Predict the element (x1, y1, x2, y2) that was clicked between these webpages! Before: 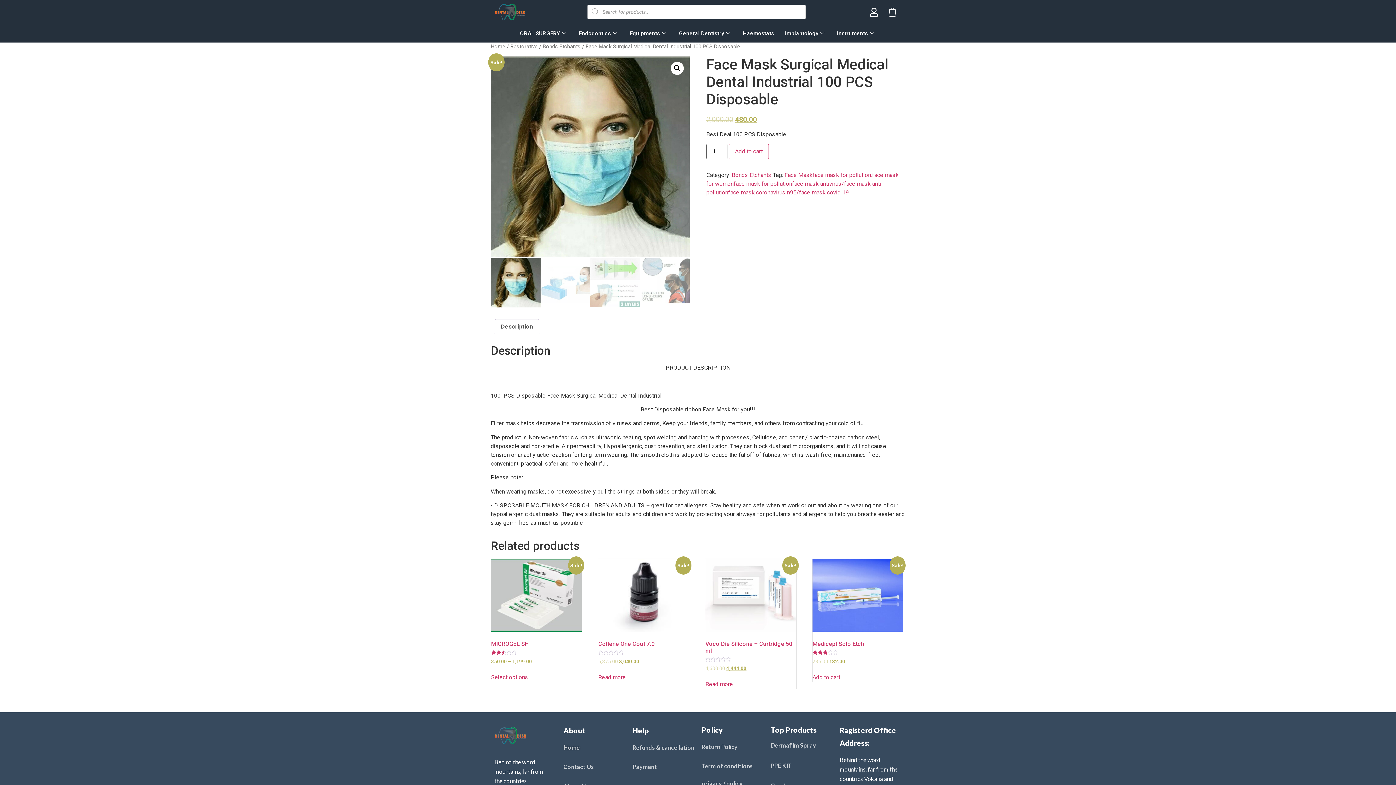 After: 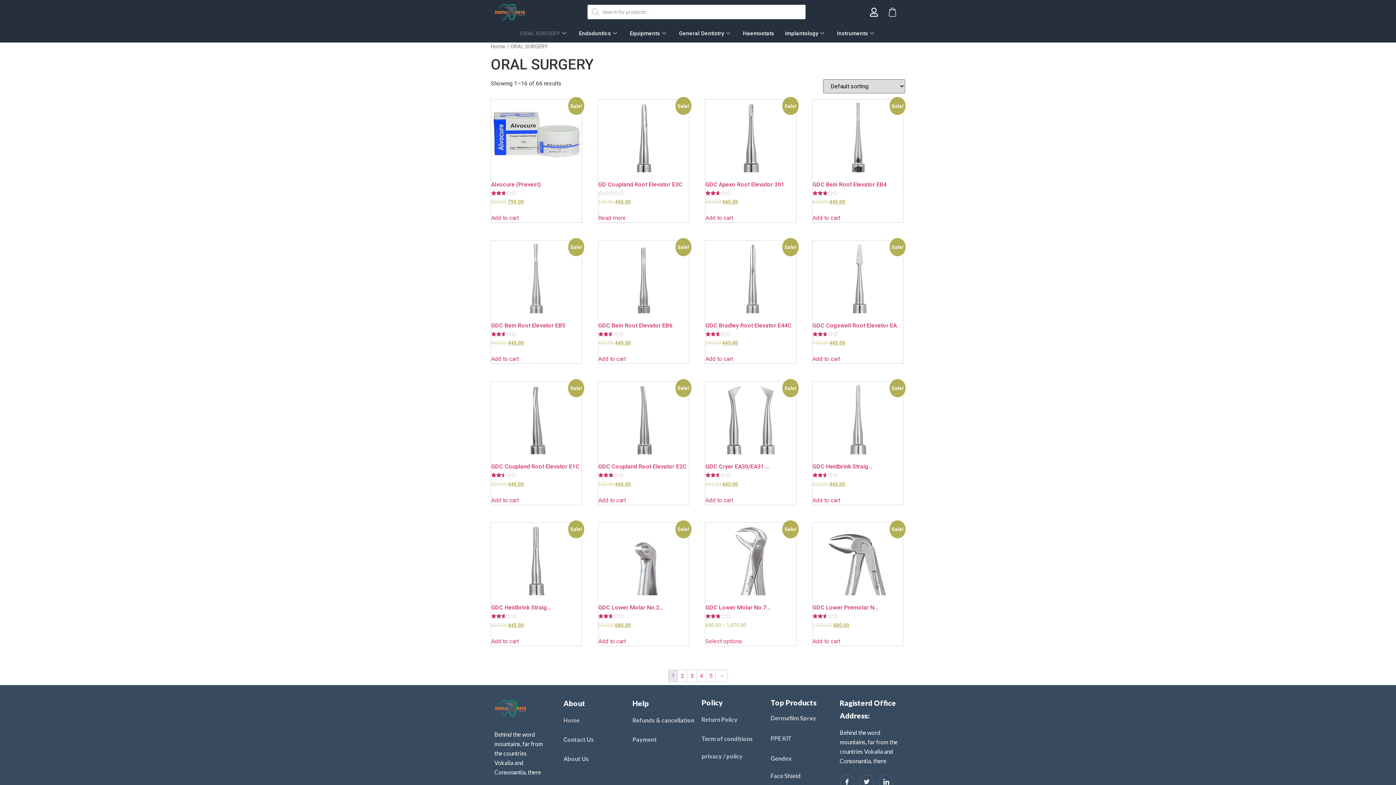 Action: label: ORAL SURGERY bbox: (514, 27, 573, 38)